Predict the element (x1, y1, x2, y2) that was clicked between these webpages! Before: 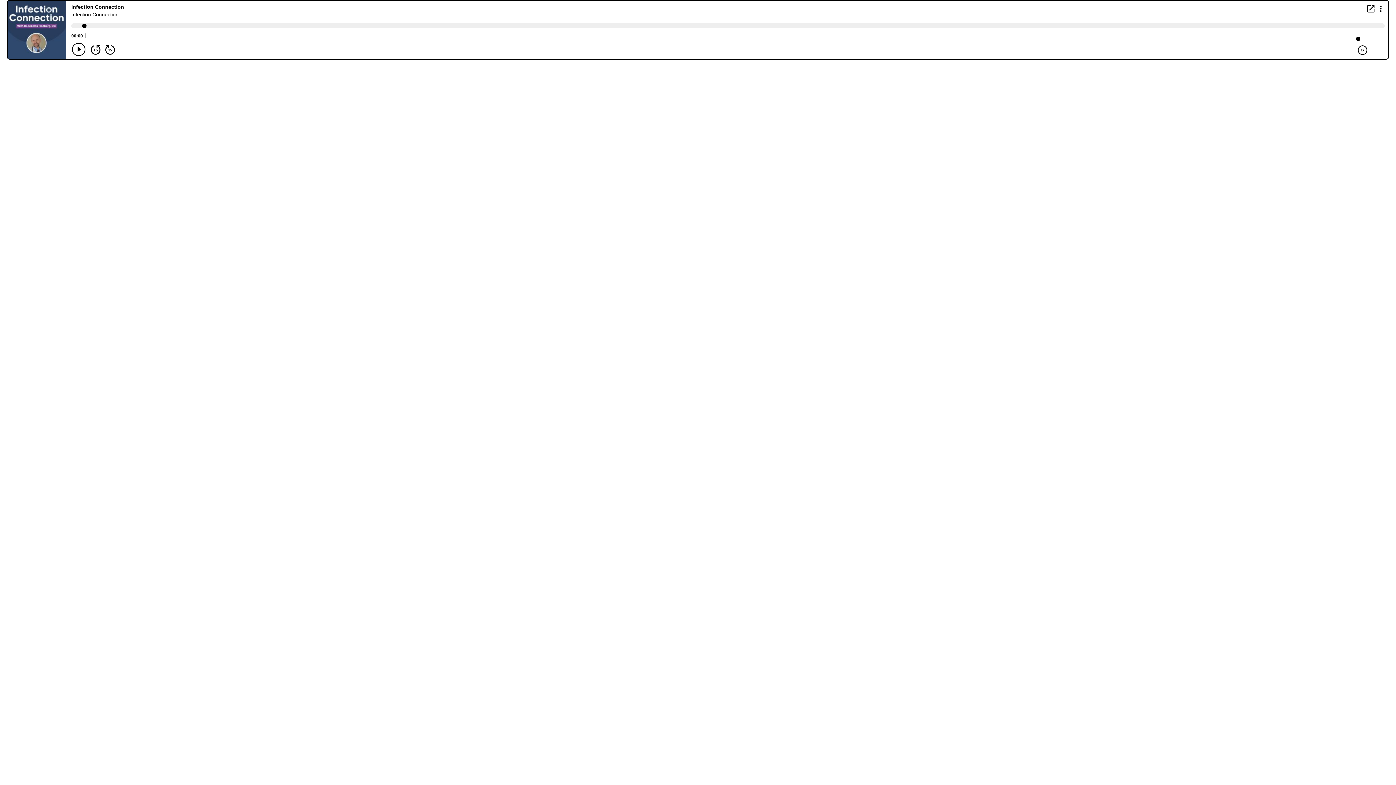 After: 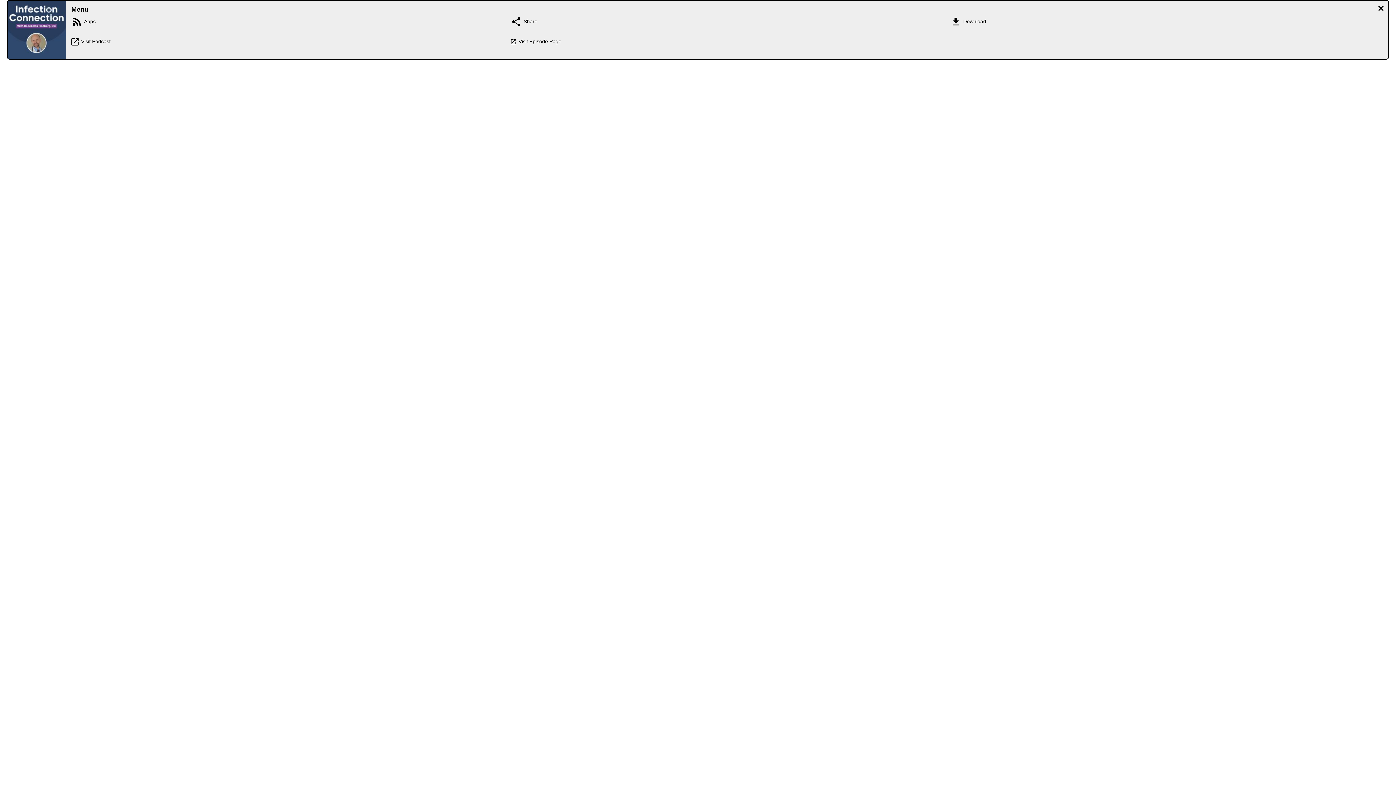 Action: label: Display Menu bbox: (1376, 4, 1385, 12)